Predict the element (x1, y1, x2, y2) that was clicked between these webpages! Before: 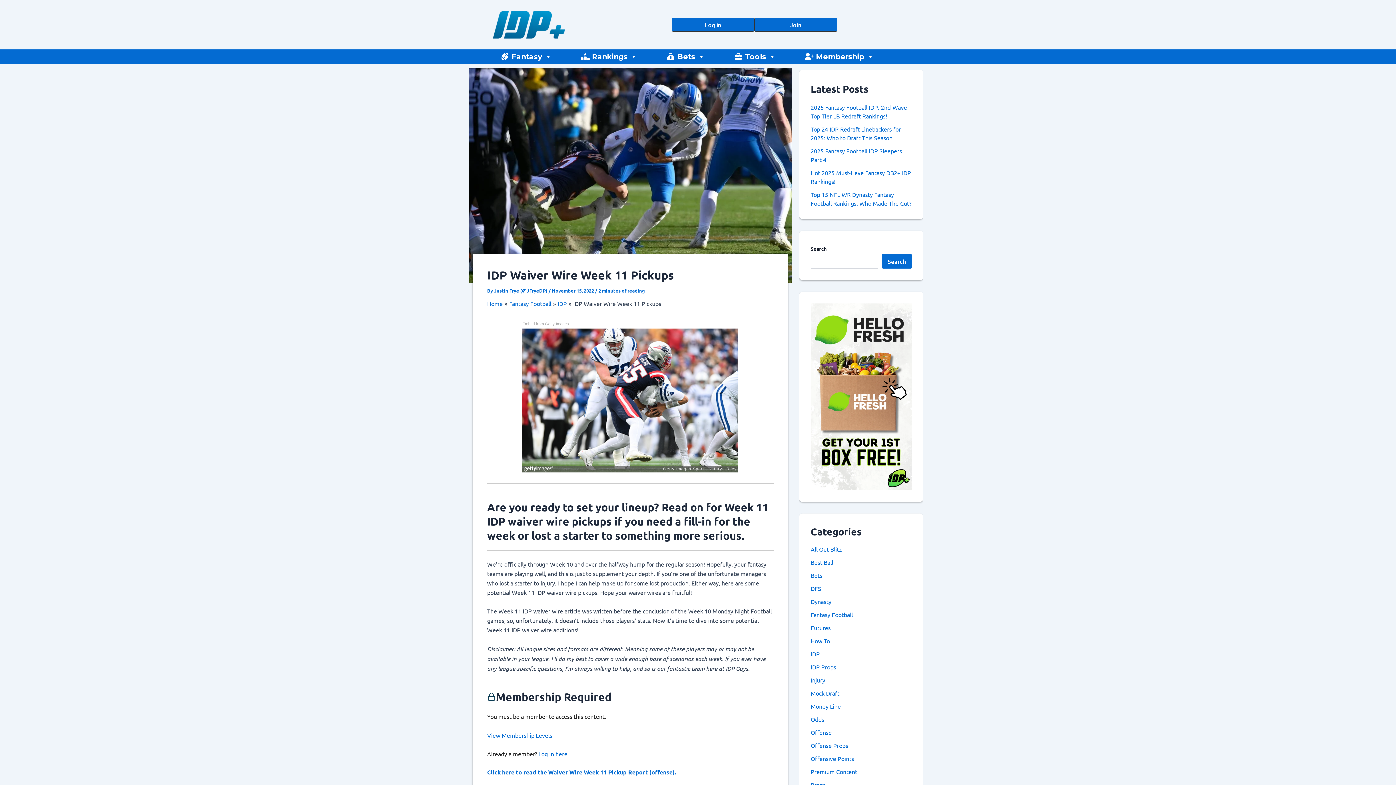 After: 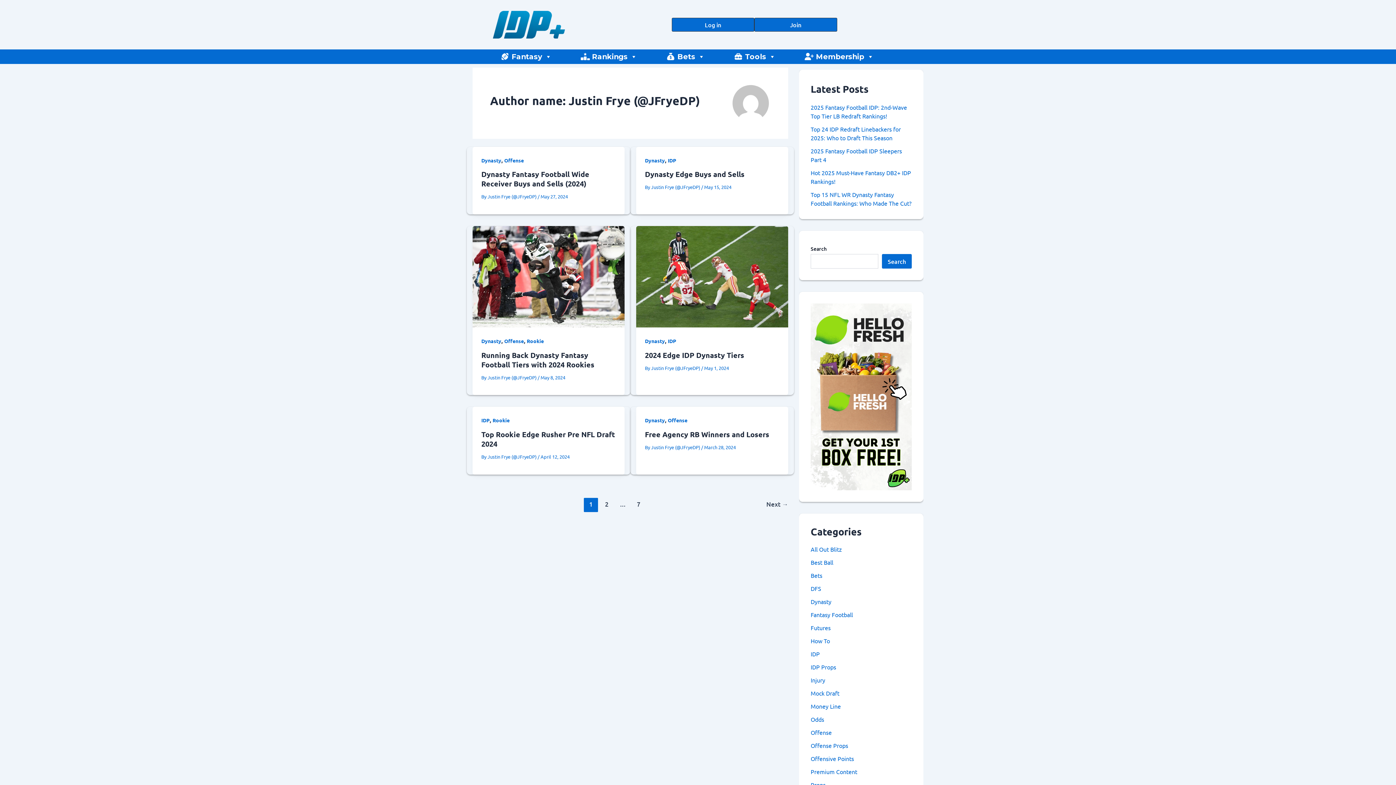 Action: bbox: (494, 287, 548, 293) label: Justin Frye (@JFryeDP) 